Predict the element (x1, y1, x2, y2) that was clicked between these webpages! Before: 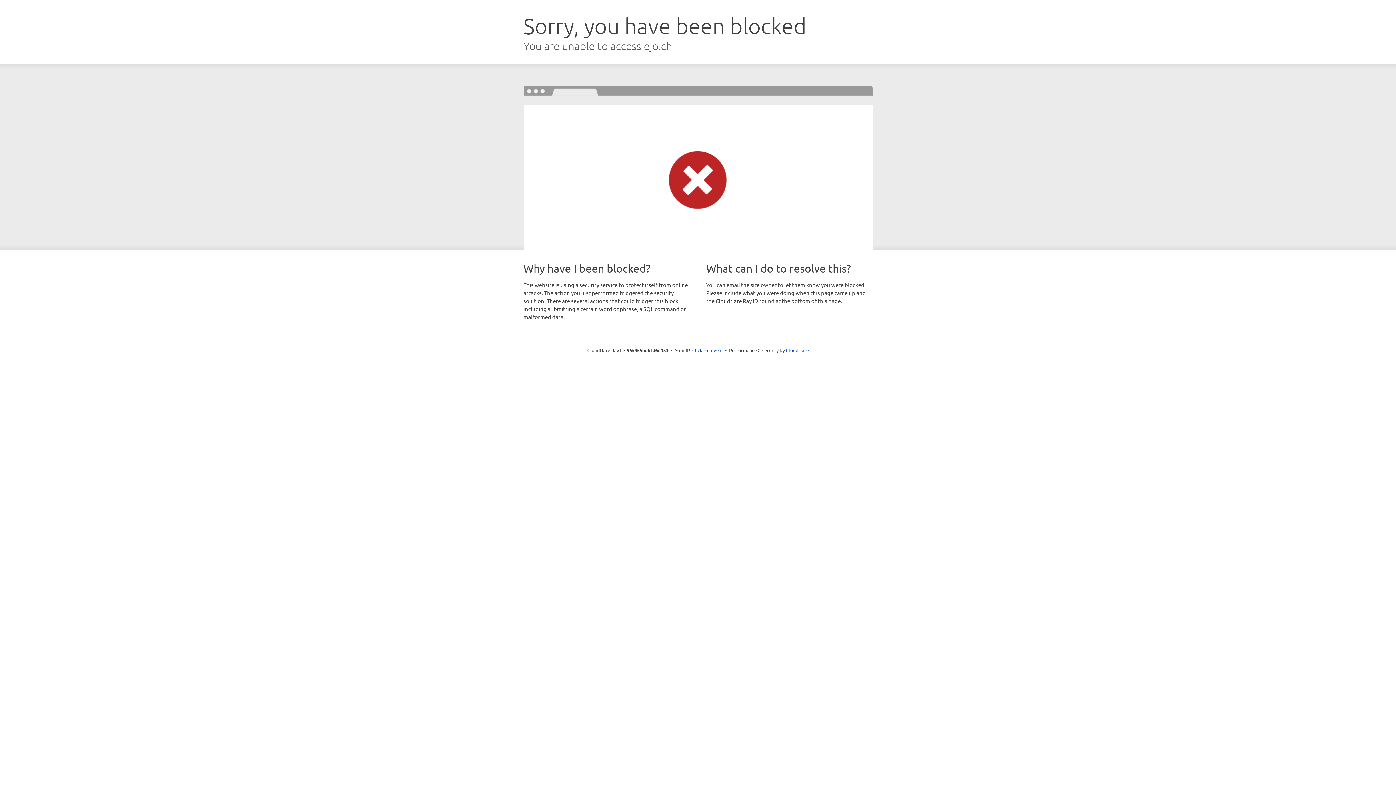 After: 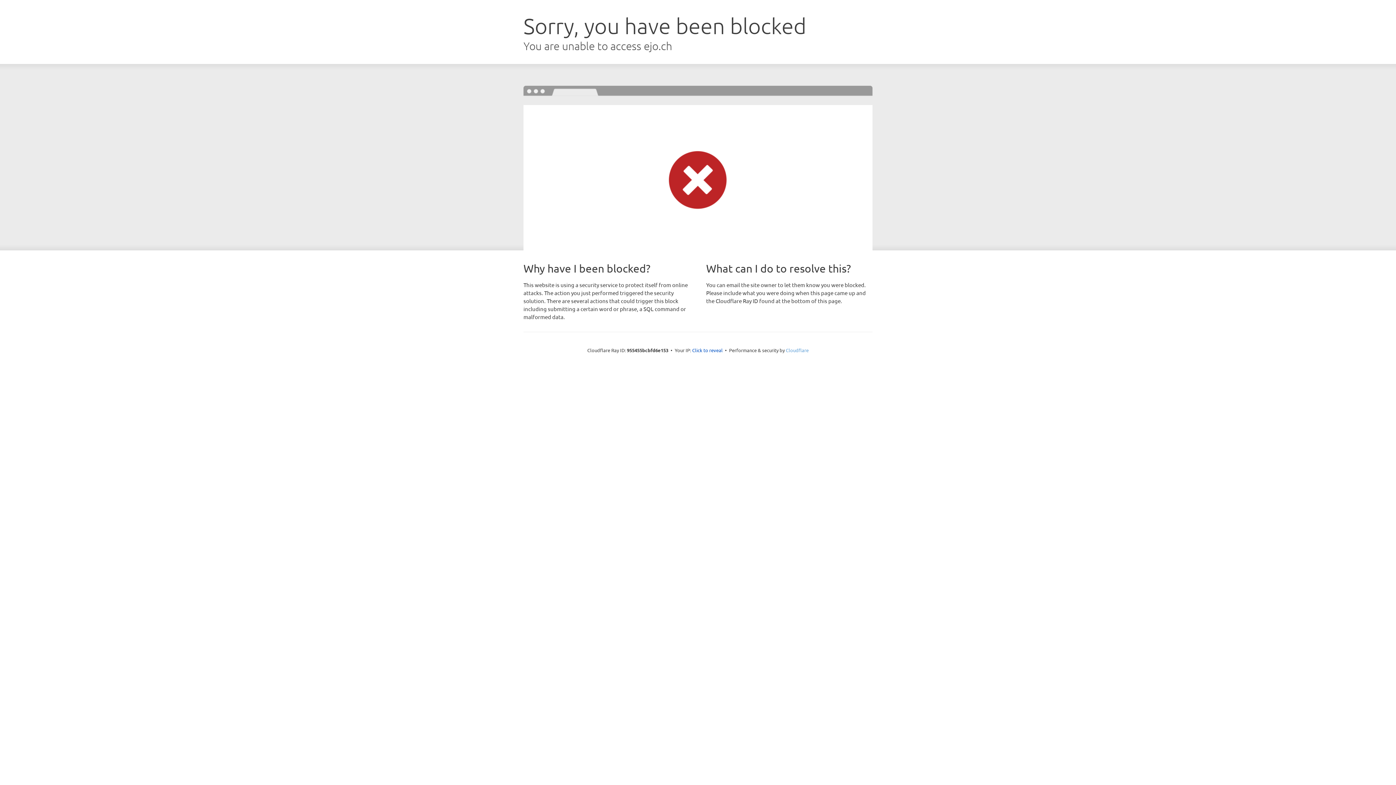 Action: bbox: (786, 347, 808, 353) label: Cloudflare